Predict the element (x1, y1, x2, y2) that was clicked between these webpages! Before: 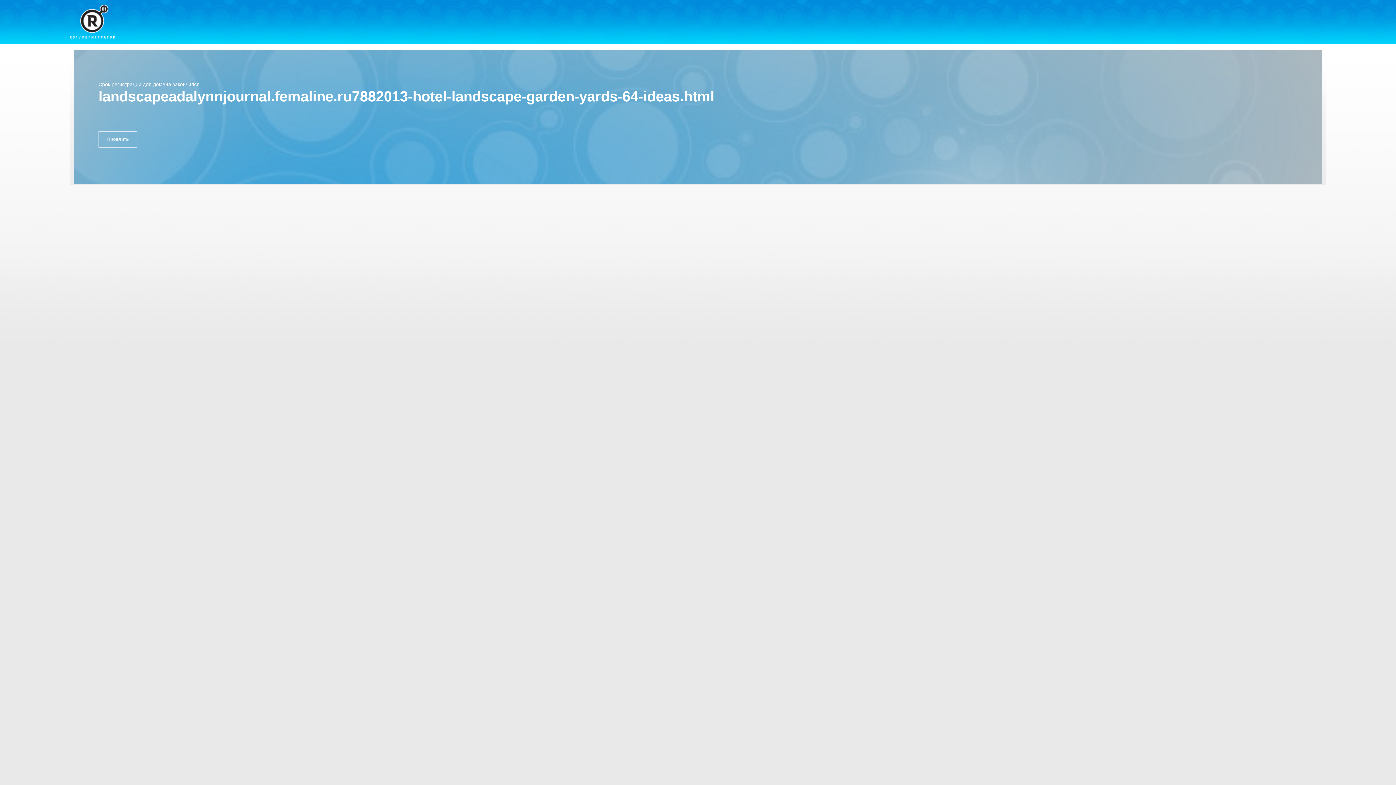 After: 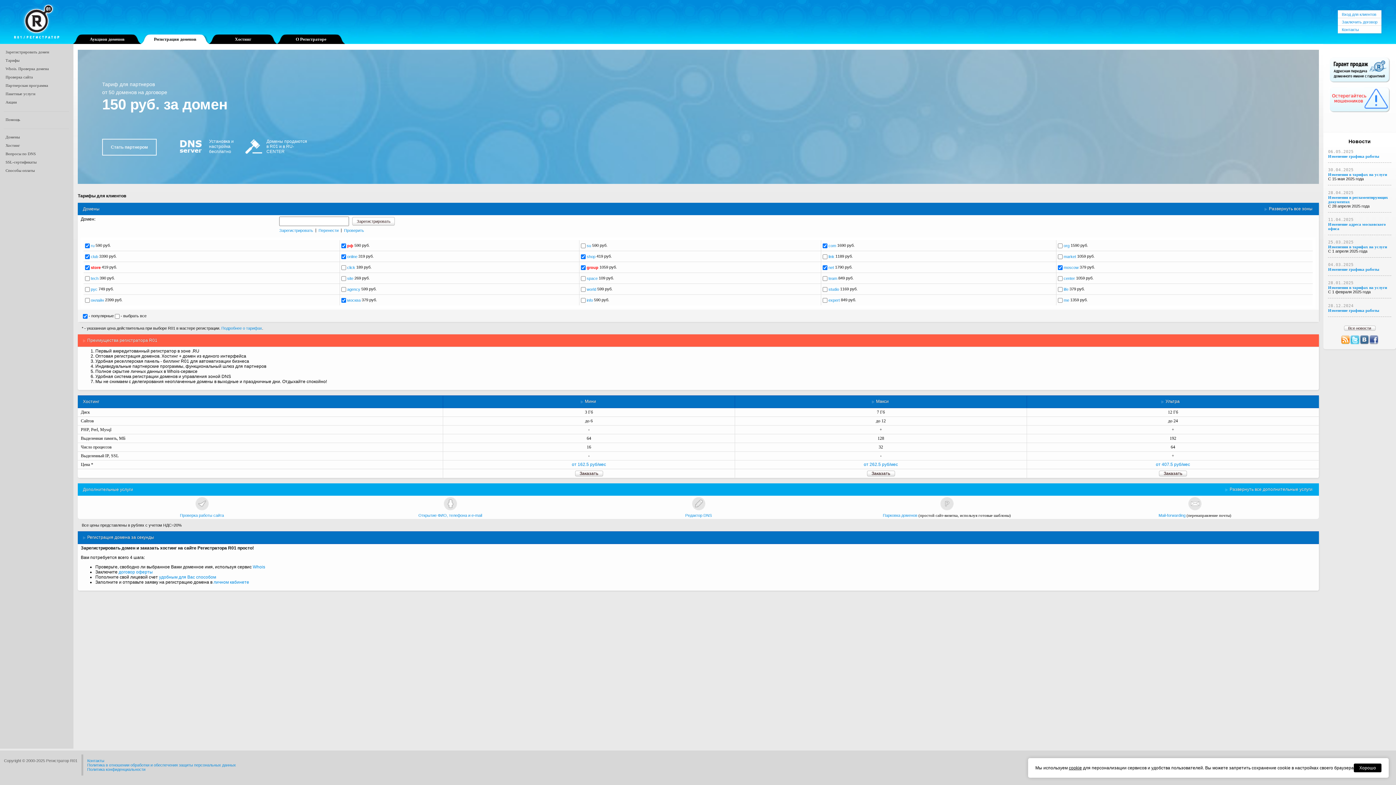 Action: bbox: (69, 4, 114, 38)